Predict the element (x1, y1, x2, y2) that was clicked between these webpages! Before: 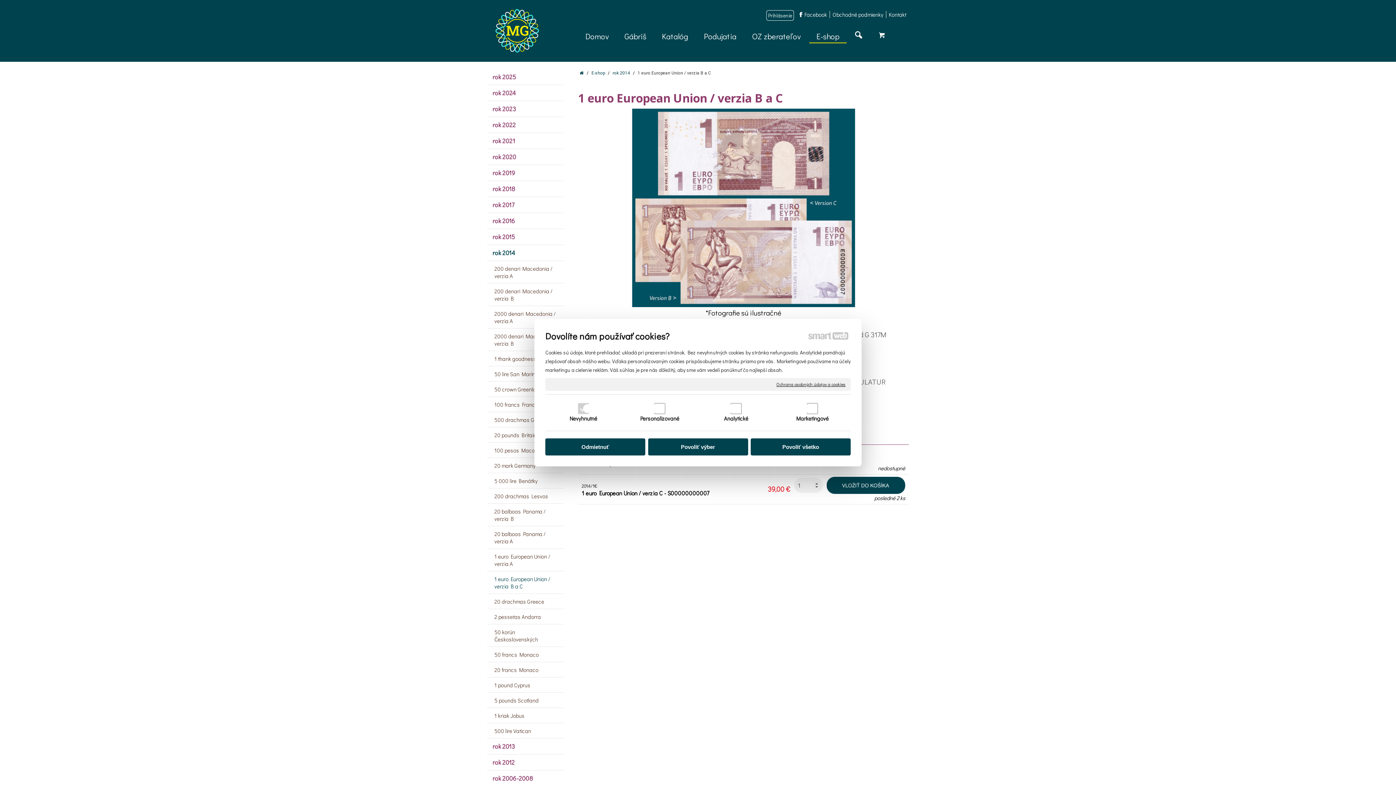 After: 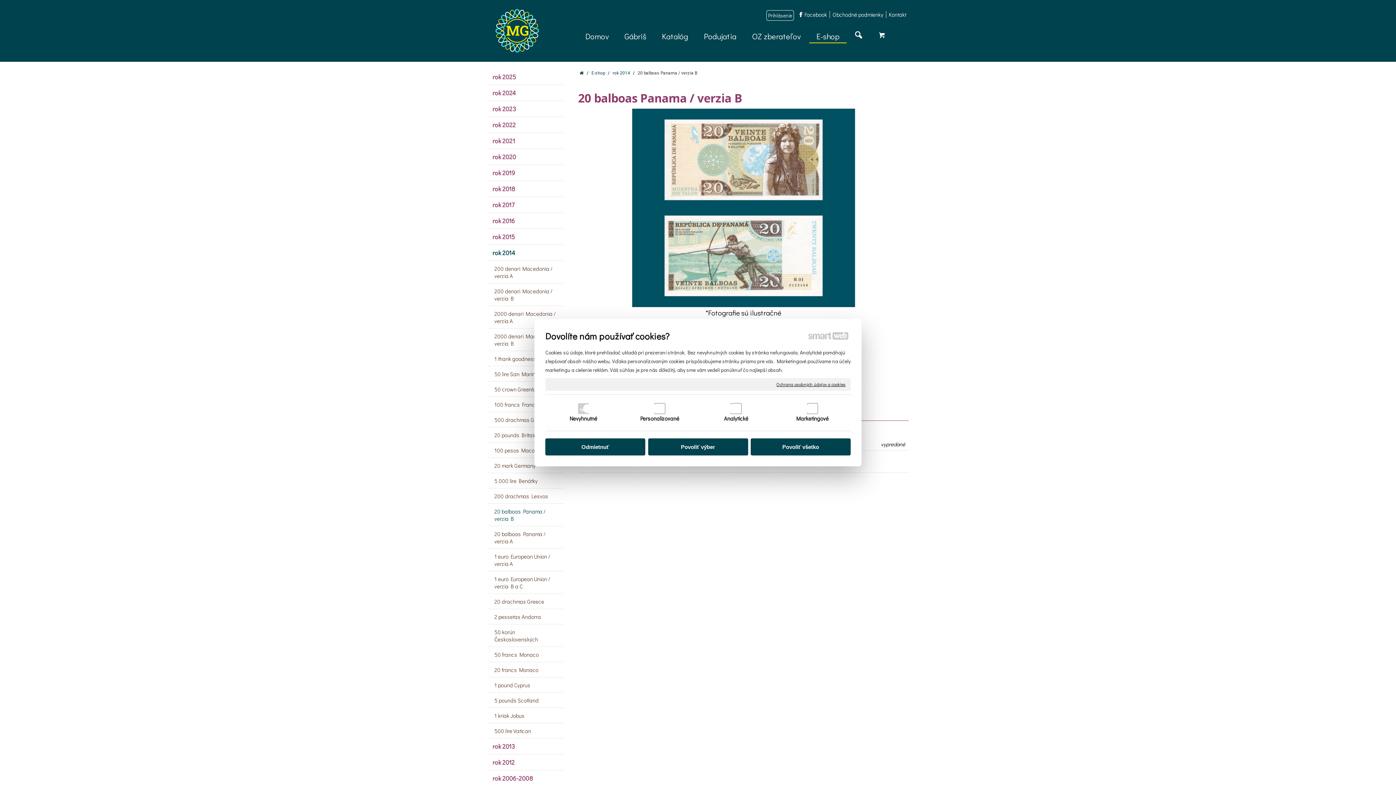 Action: label: 20 balboas Panama / verzia B bbox: (487, 504, 563, 526)